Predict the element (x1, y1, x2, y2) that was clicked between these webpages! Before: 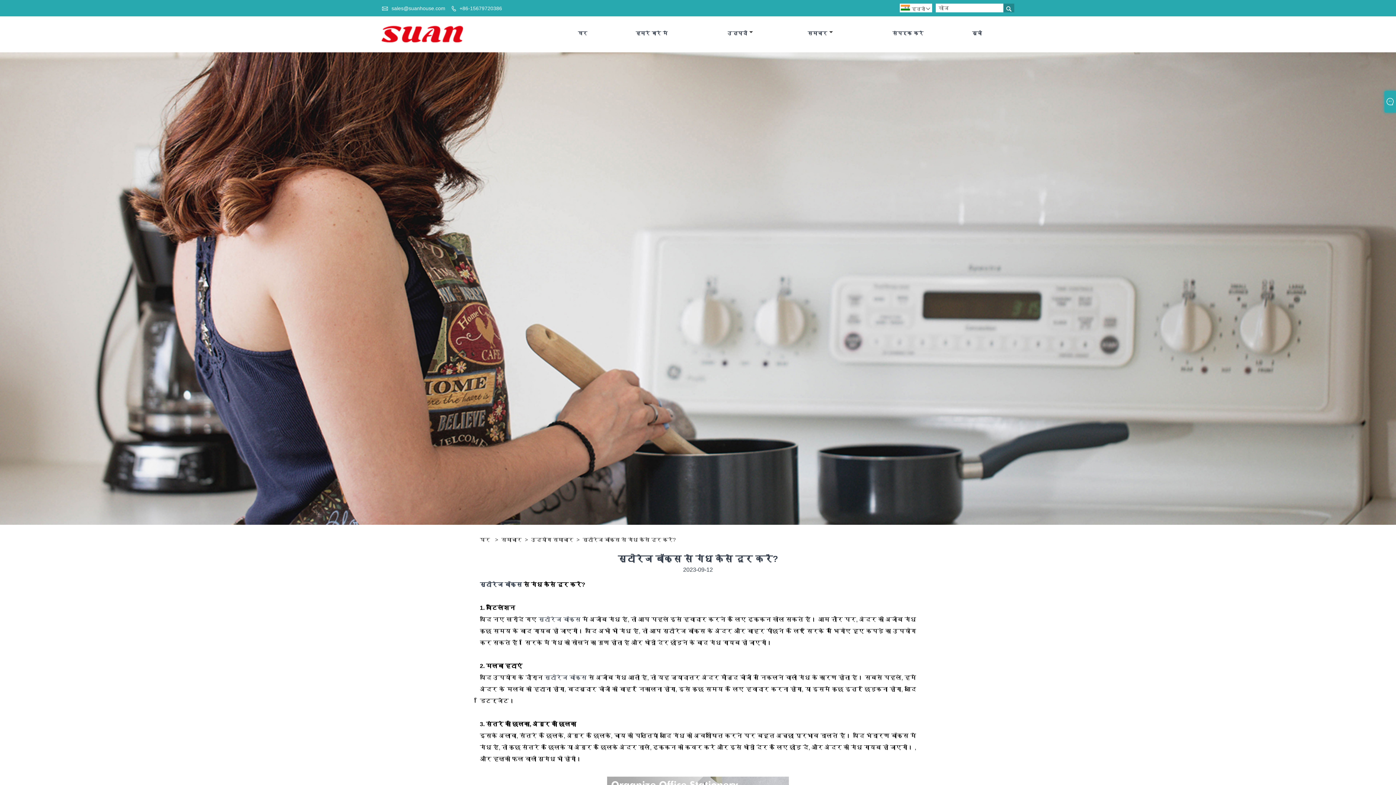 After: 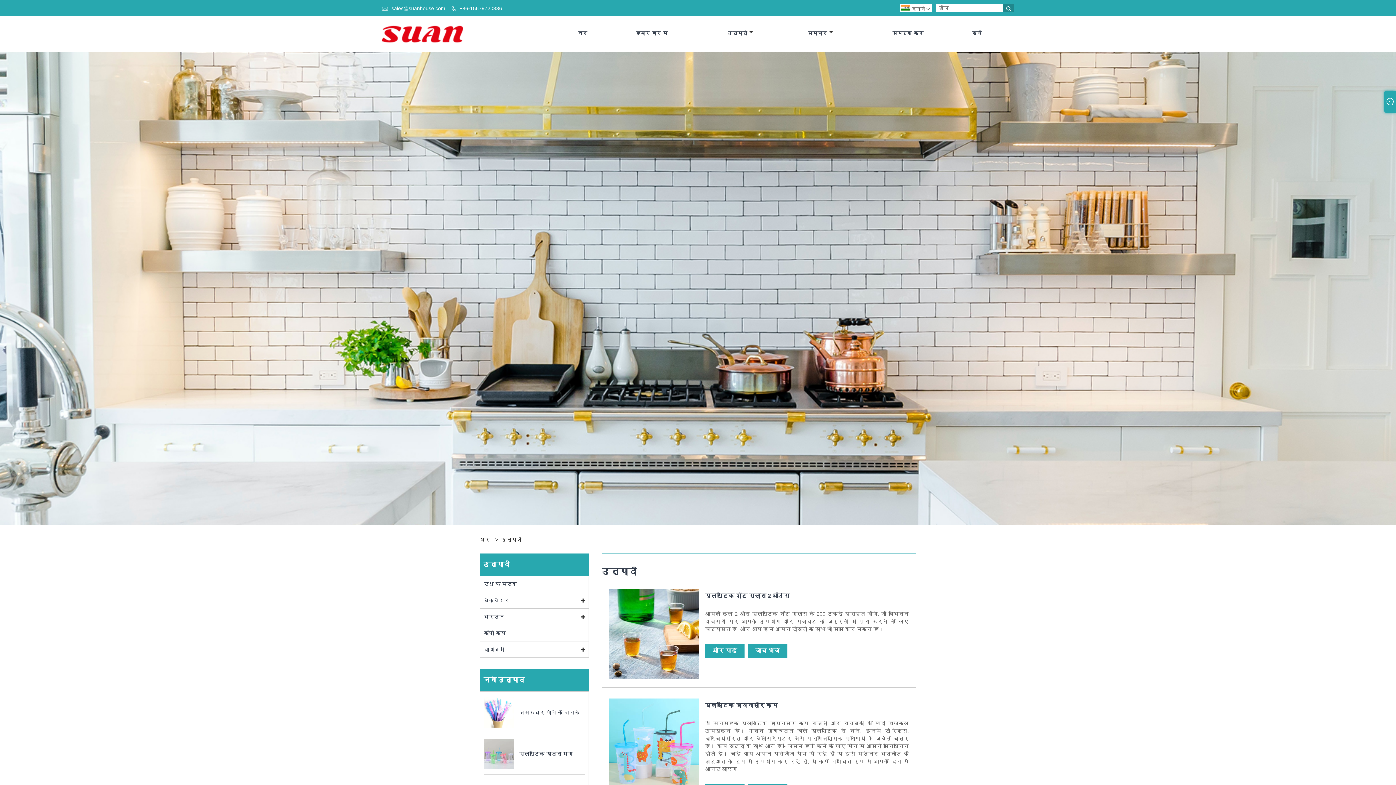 Action: bbox: (1003, 3, 1014, 12) label: 